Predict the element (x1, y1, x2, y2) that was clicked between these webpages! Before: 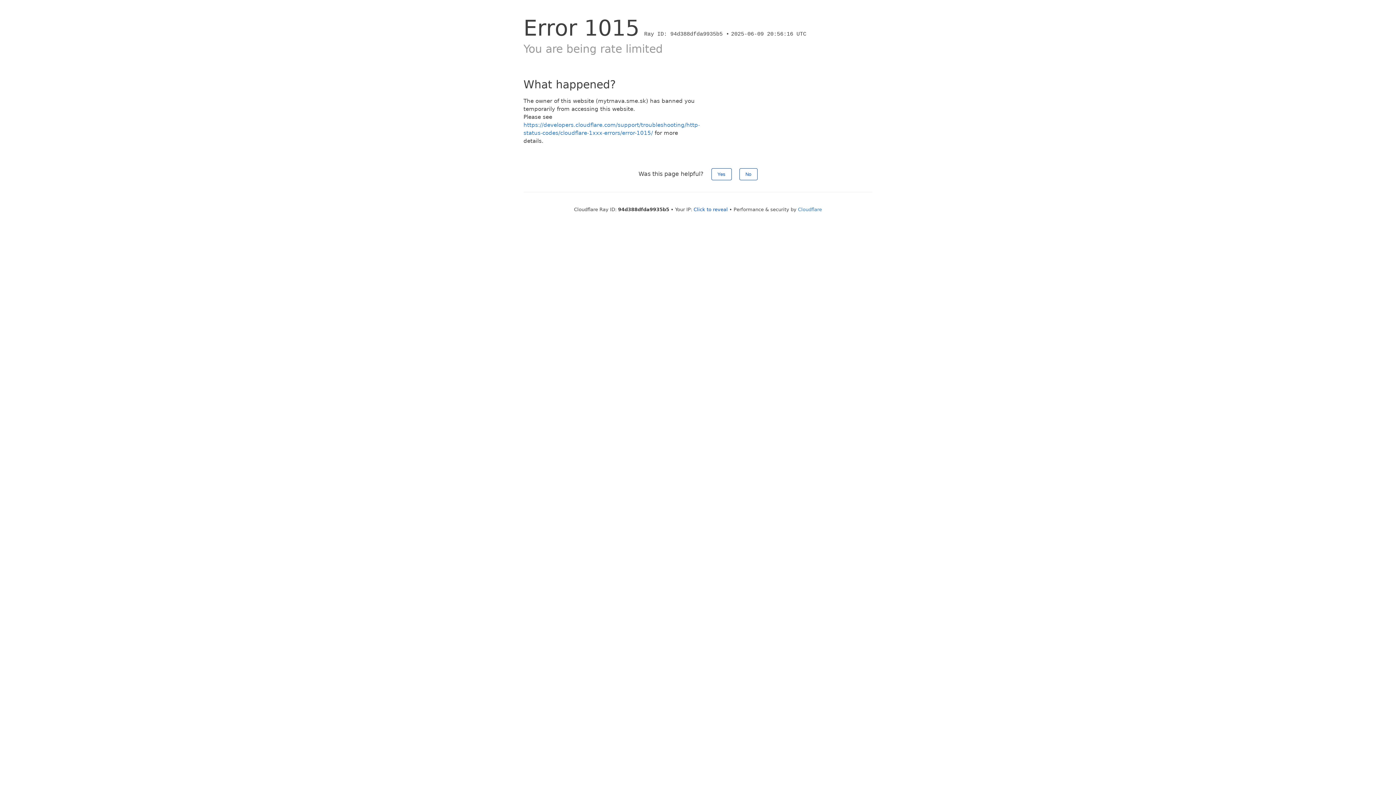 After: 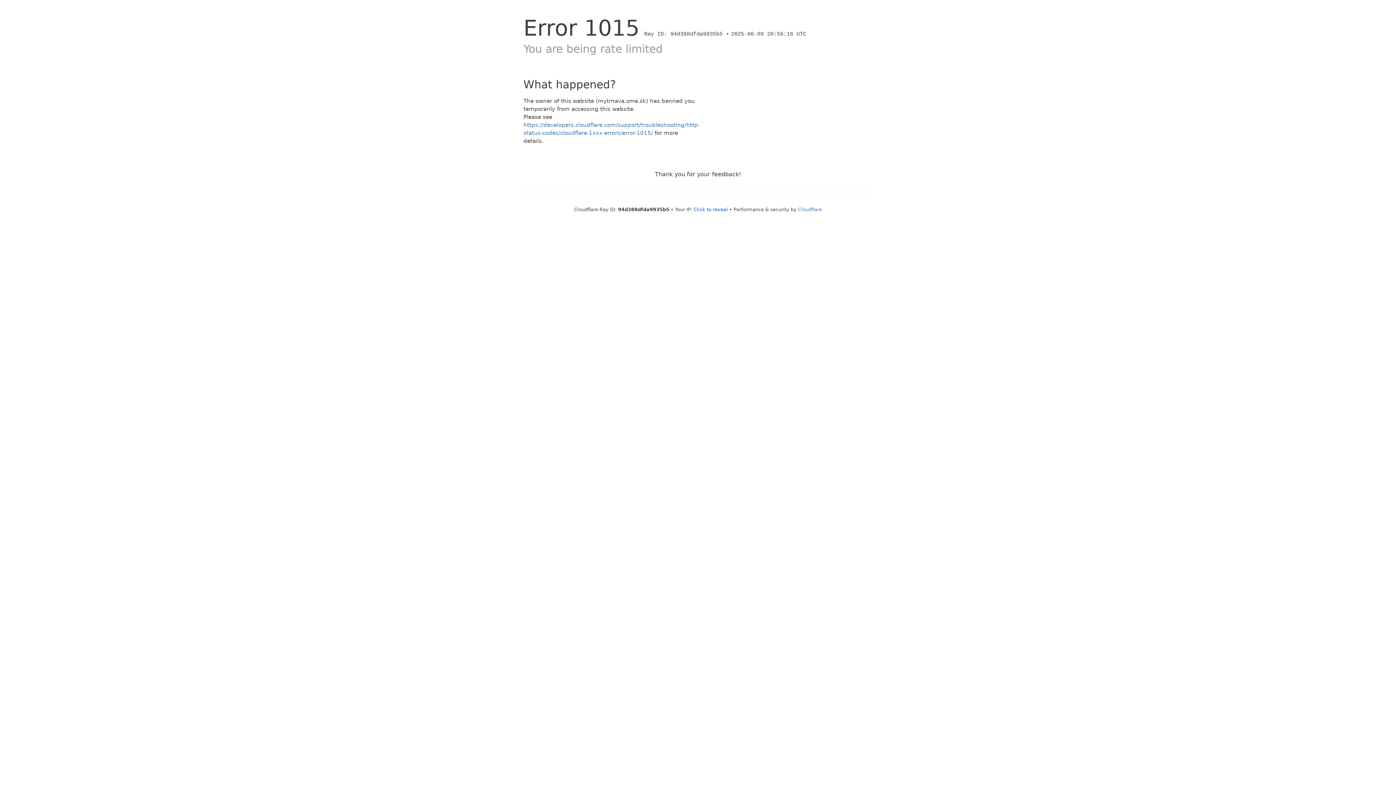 Action: label: Yes bbox: (711, 168, 731, 180)